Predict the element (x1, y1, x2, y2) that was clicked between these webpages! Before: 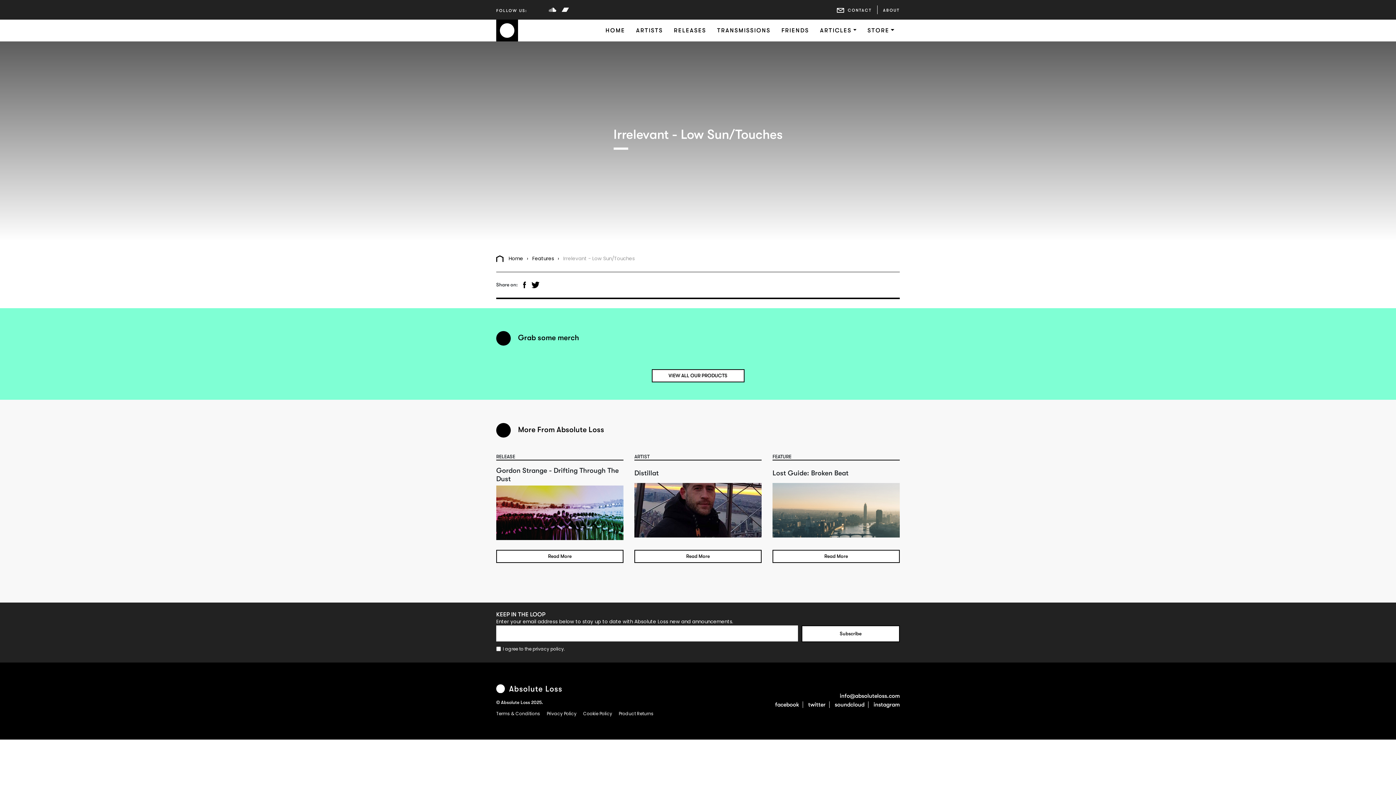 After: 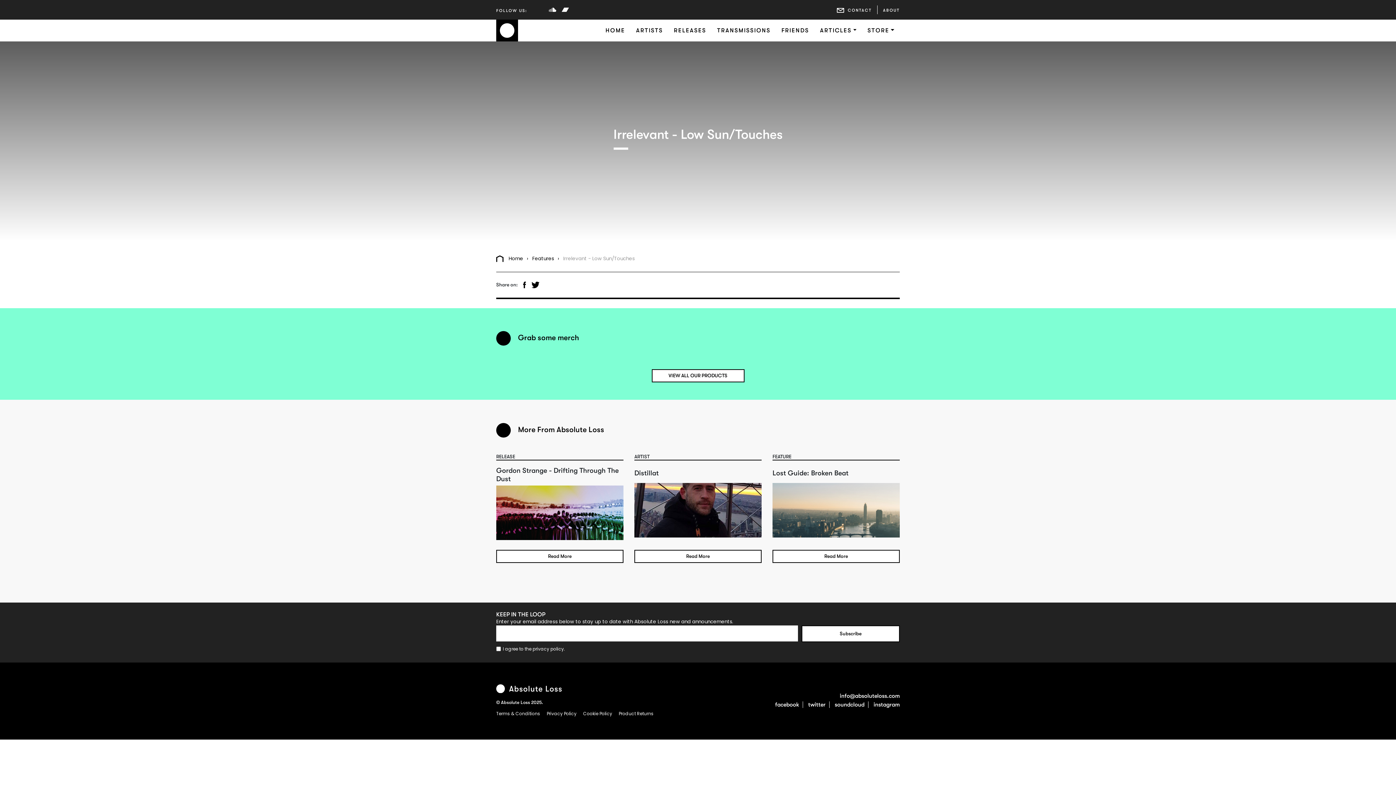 Action: bbox: (561, 7, 569, 12)